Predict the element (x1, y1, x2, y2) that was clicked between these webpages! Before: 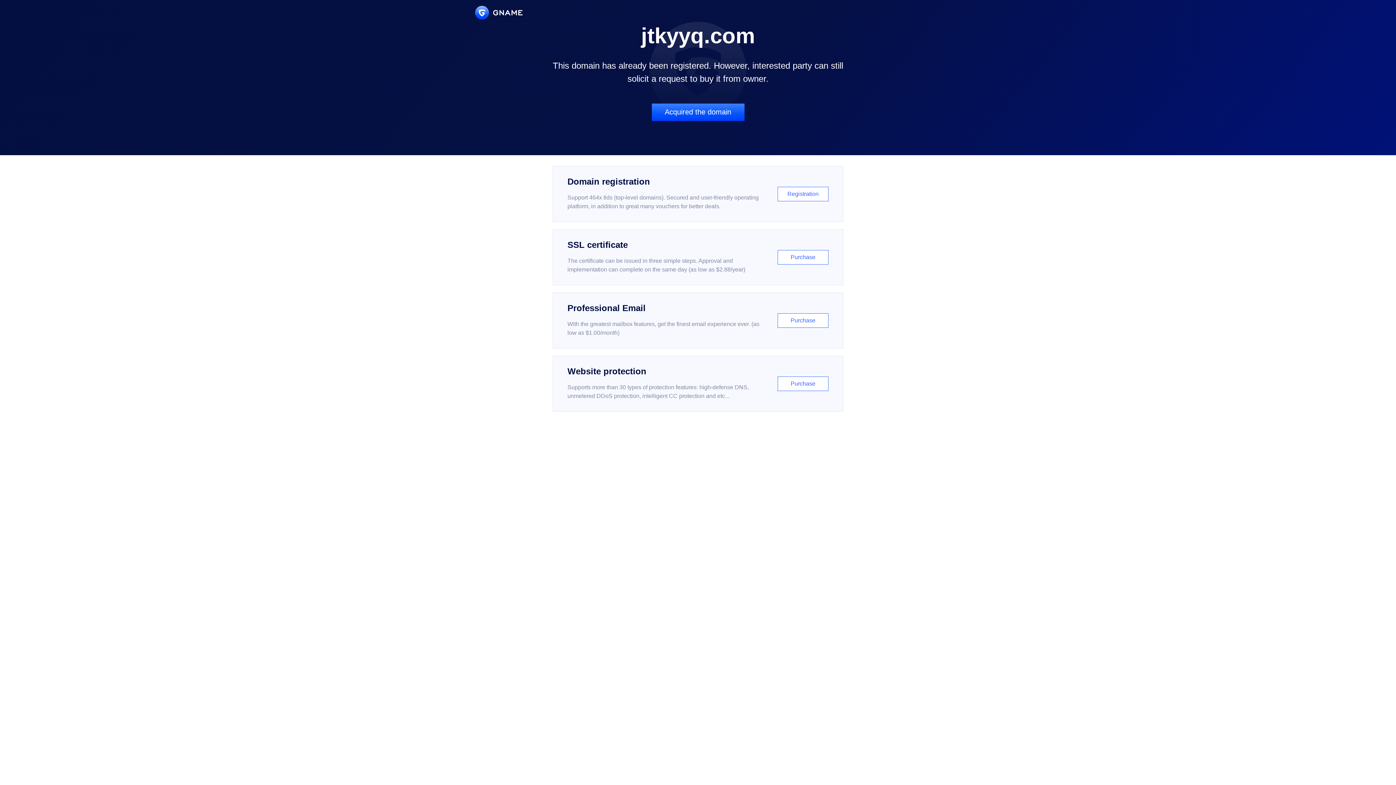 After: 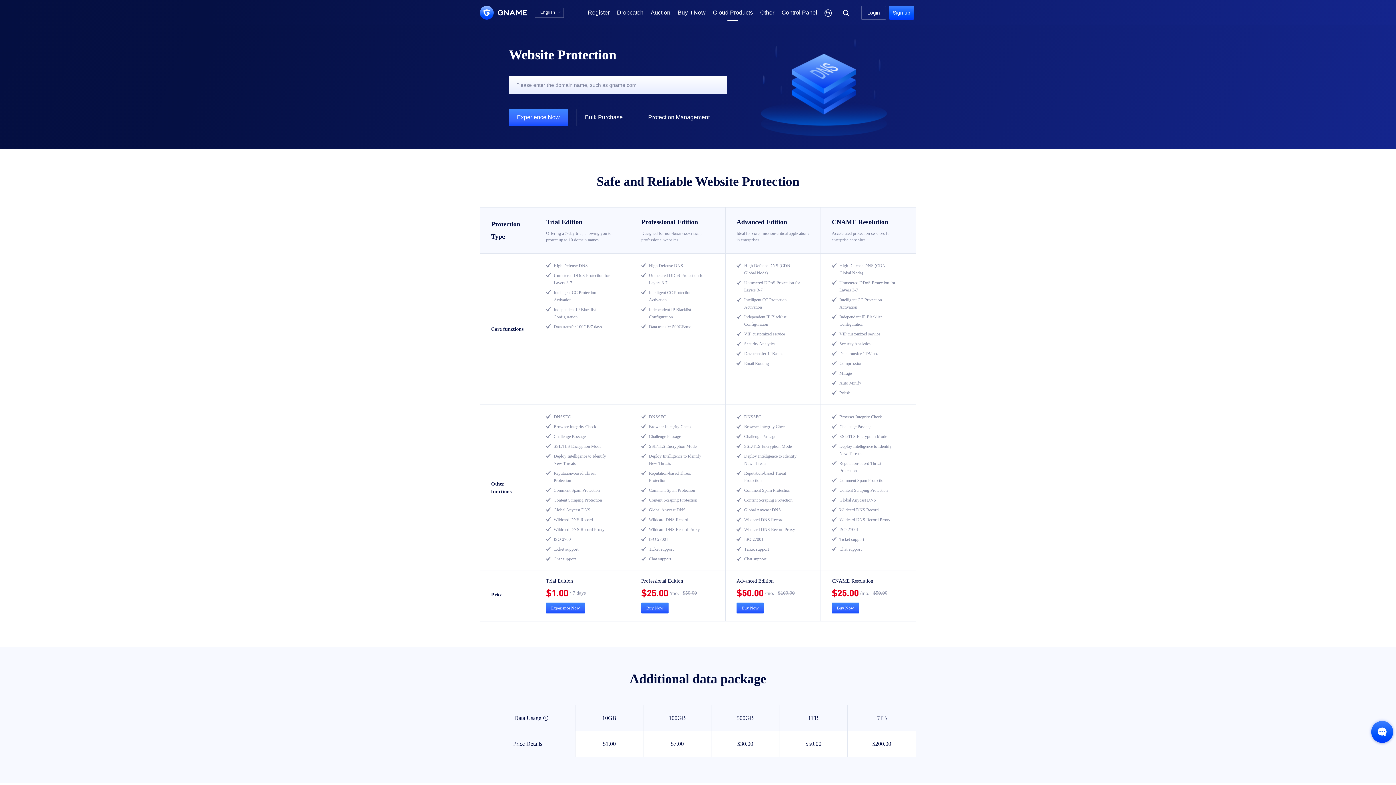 Action: bbox: (552, 356, 843, 412) label: Website protection

Supports more than 30 types of protection features: high-defense DNS, unmetered DDoS protection, intelligent CC protection and etc...

Purchase